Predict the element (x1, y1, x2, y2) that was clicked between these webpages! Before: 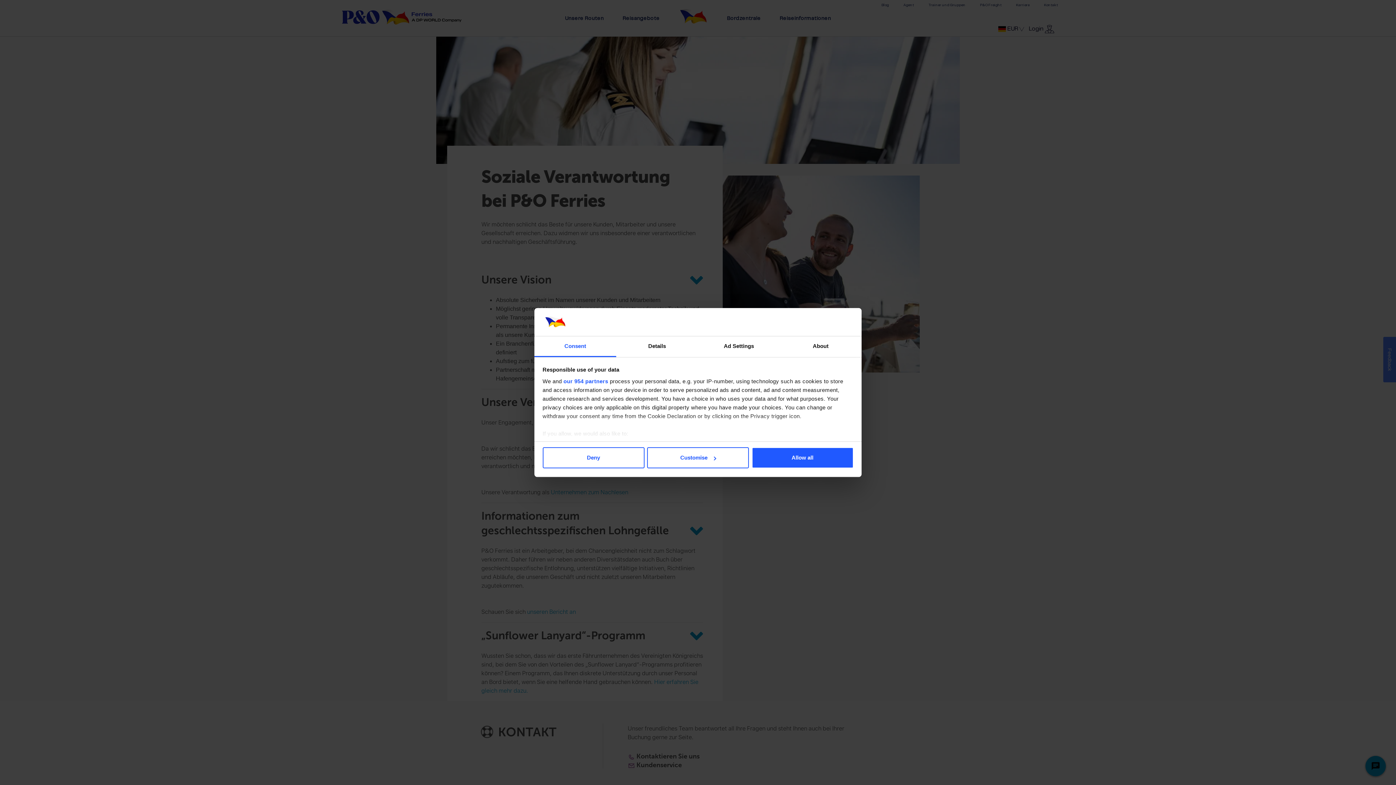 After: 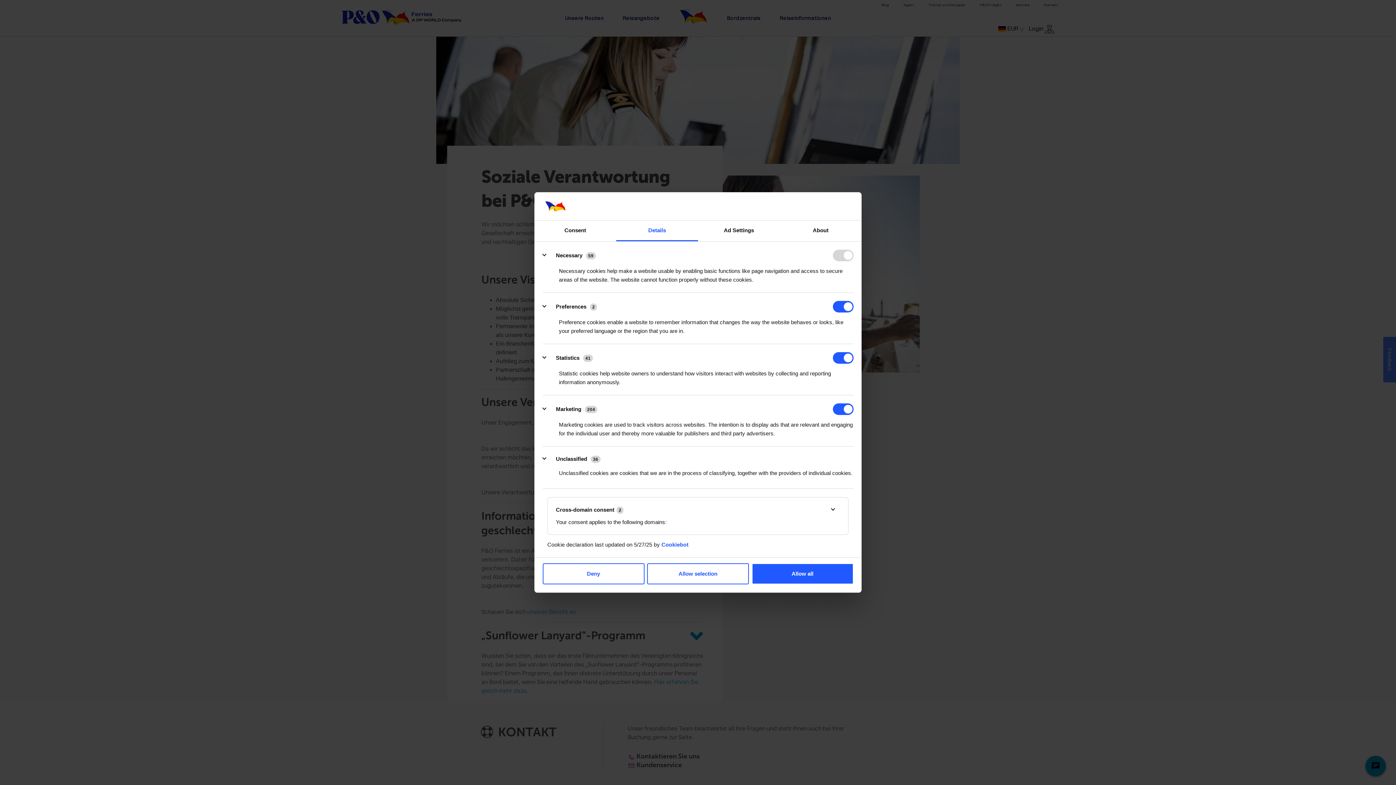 Action: label: Customise bbox: (647, 447, 749, 468)